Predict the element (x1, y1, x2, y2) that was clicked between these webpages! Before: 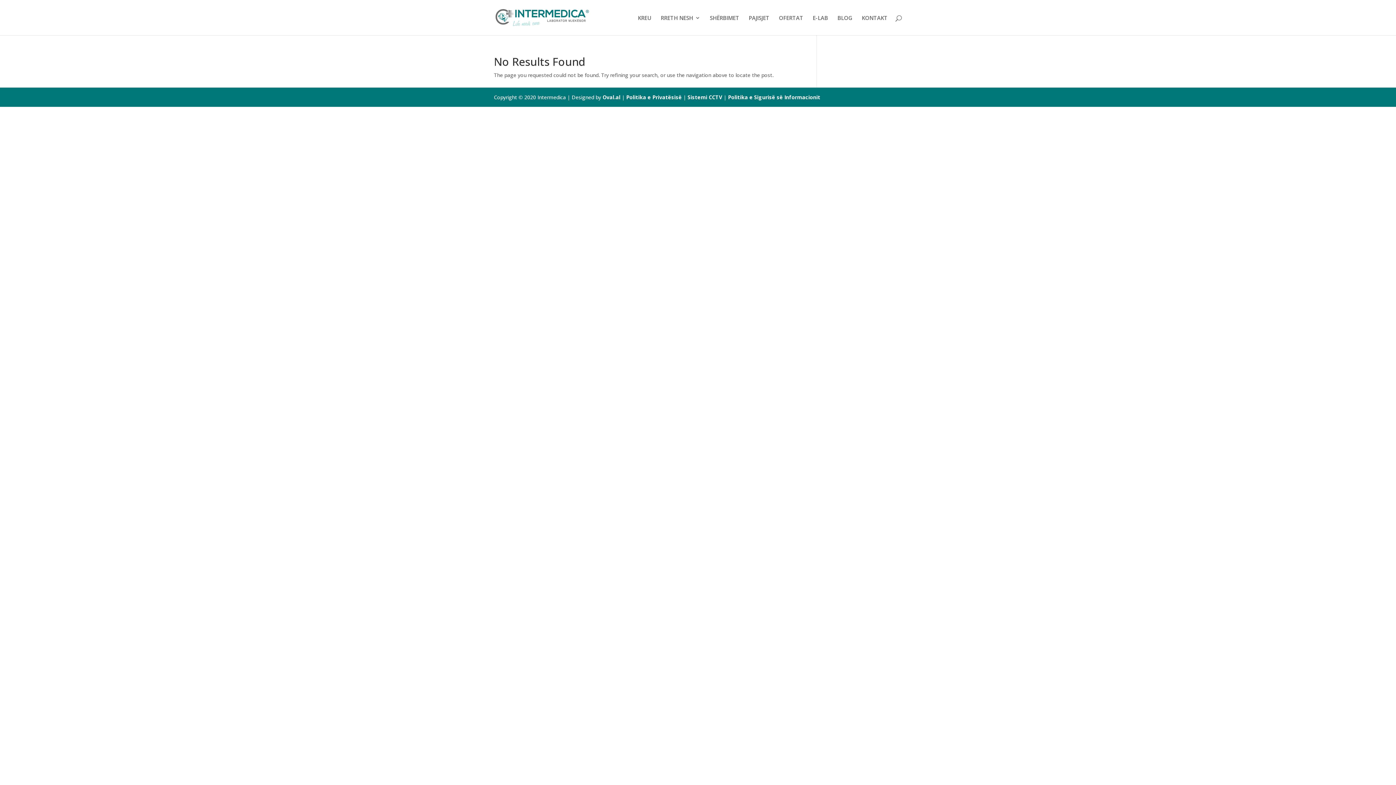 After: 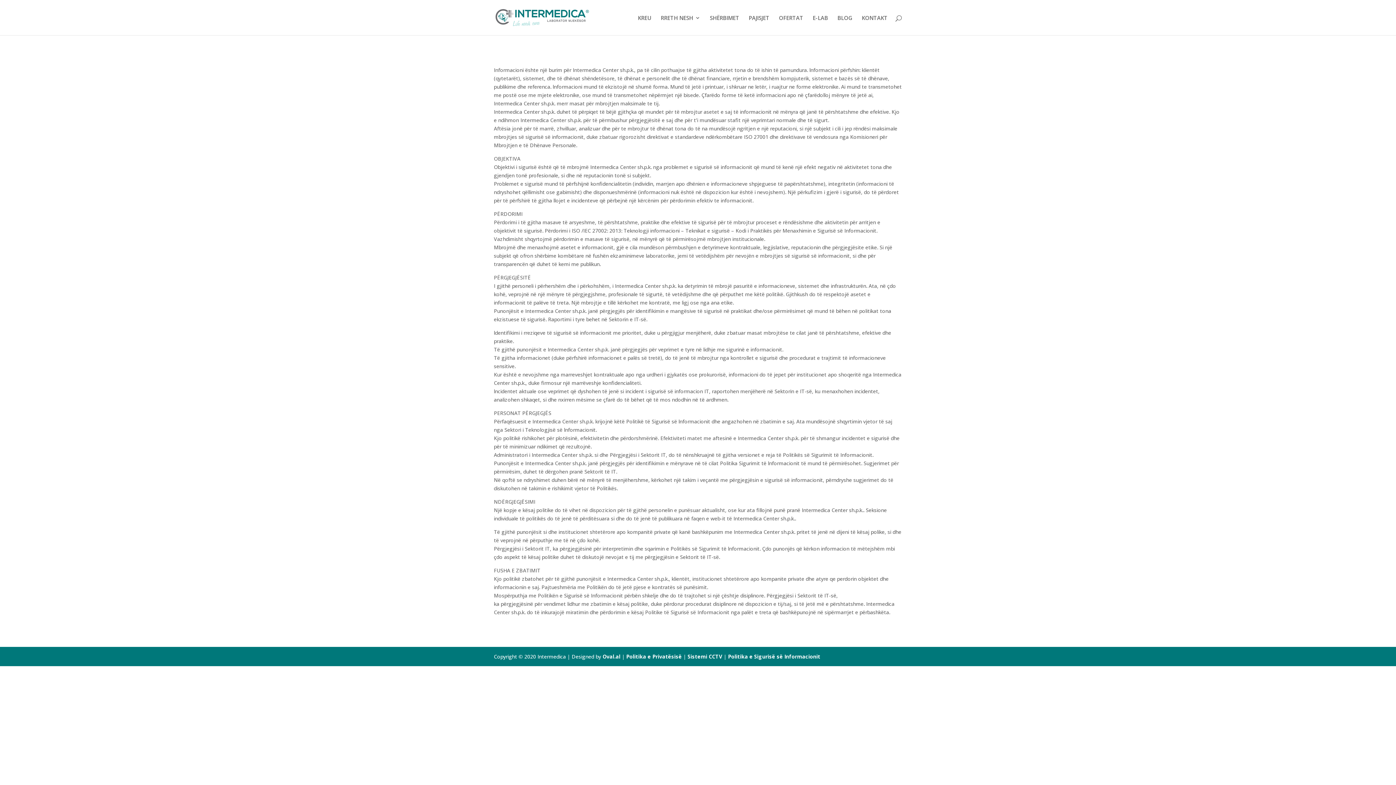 Action: label: Politika e Sigurisë së Informacionit bbox: (728, 93, 820, 100)